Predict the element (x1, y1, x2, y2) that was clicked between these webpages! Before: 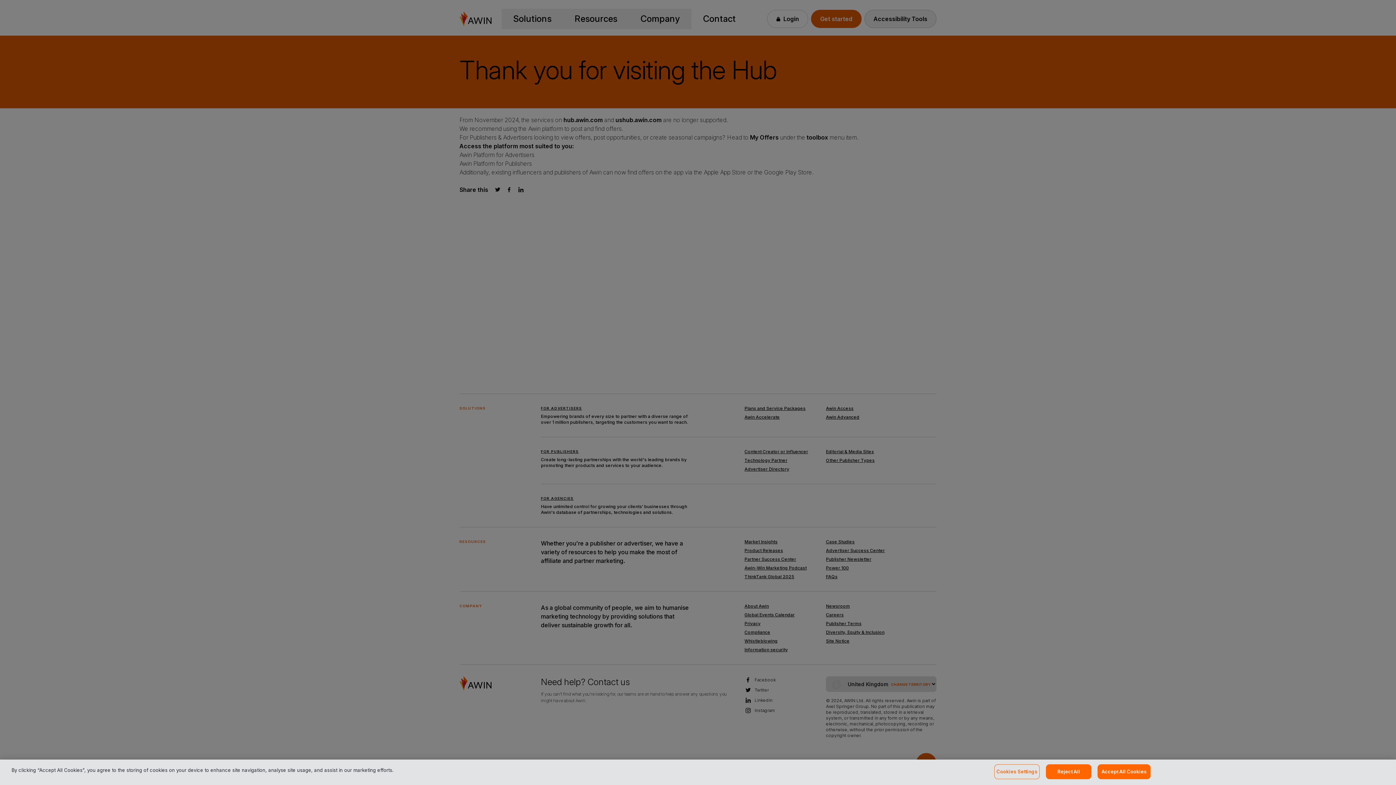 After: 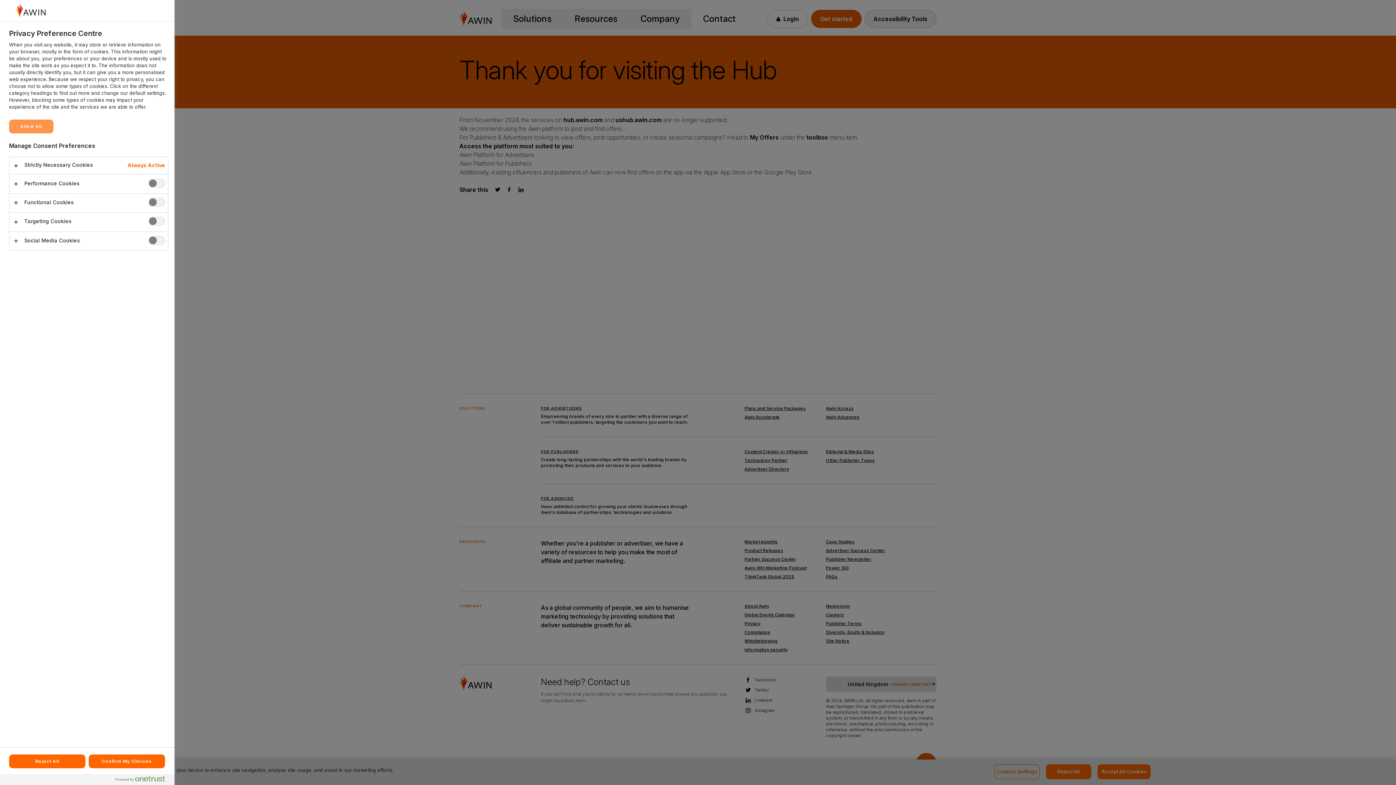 Action: bbox: (994, 764, 1040, 779) label: Cookies Settings